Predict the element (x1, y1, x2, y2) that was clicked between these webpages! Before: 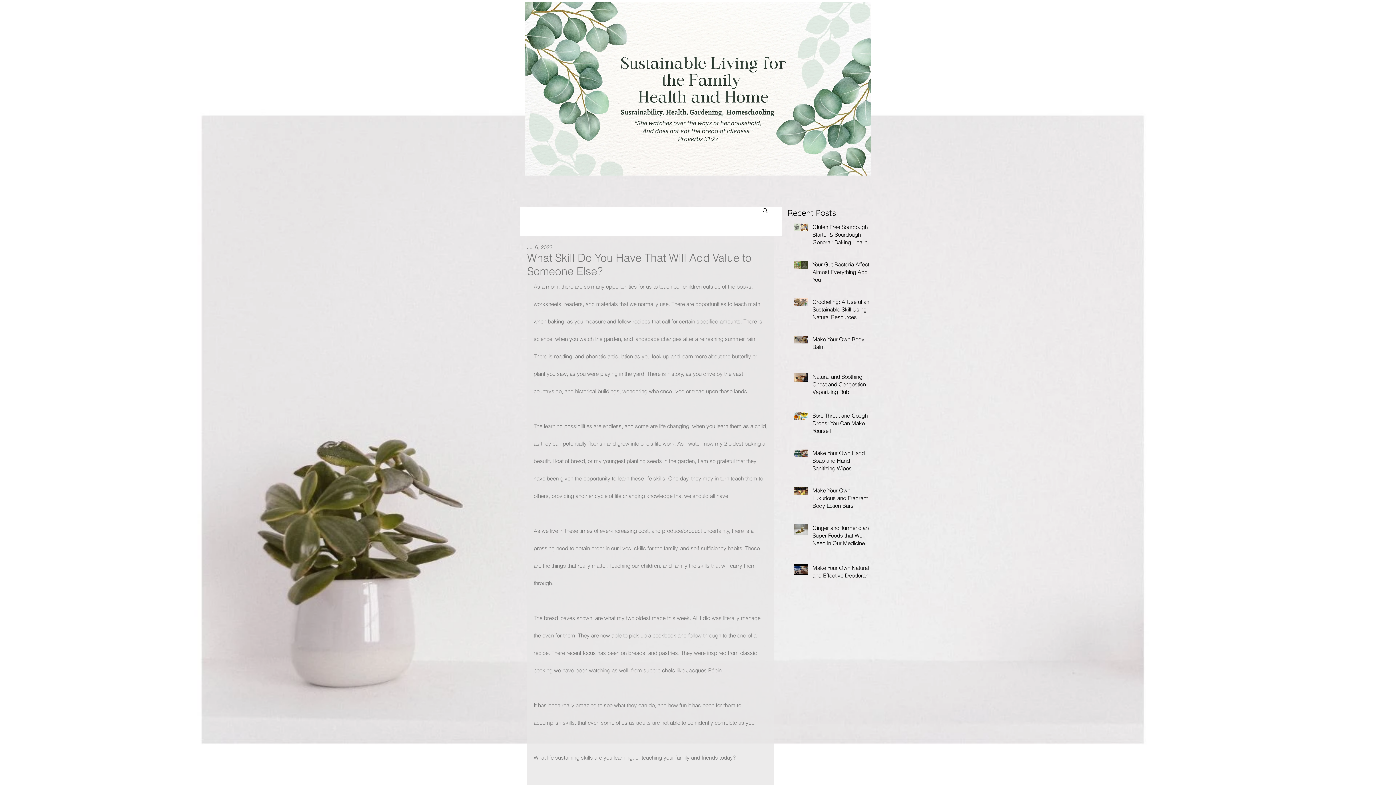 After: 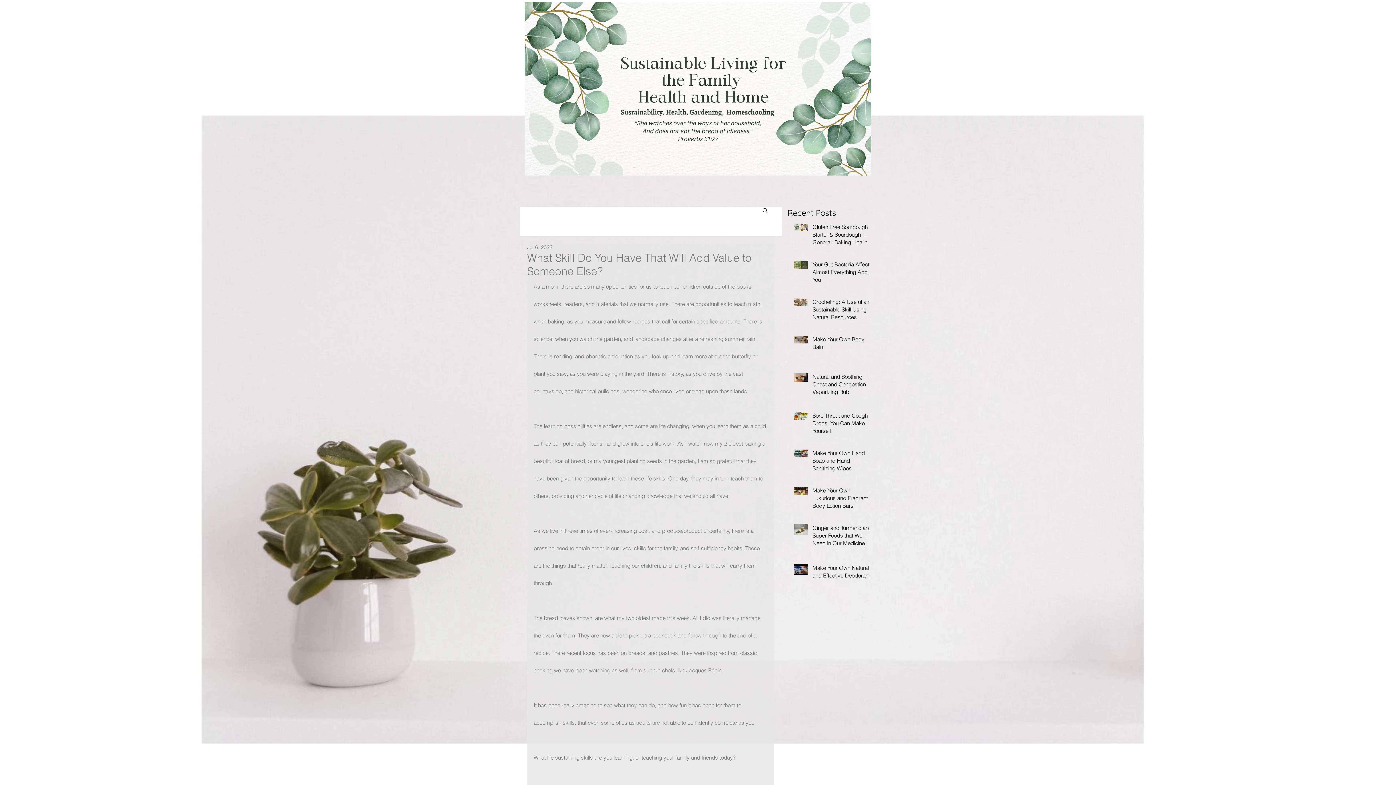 Action: label: Search bbox: (761, 207, 768, 213)